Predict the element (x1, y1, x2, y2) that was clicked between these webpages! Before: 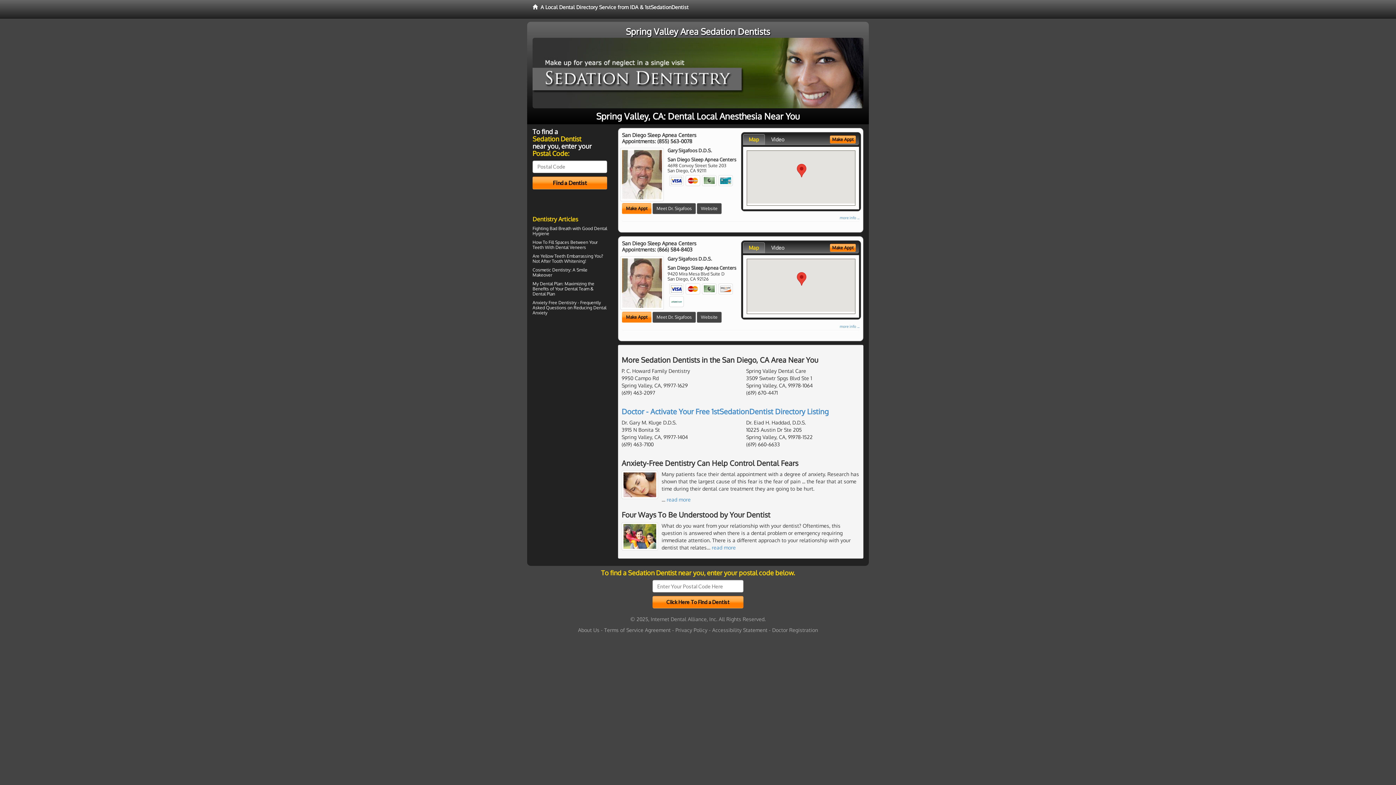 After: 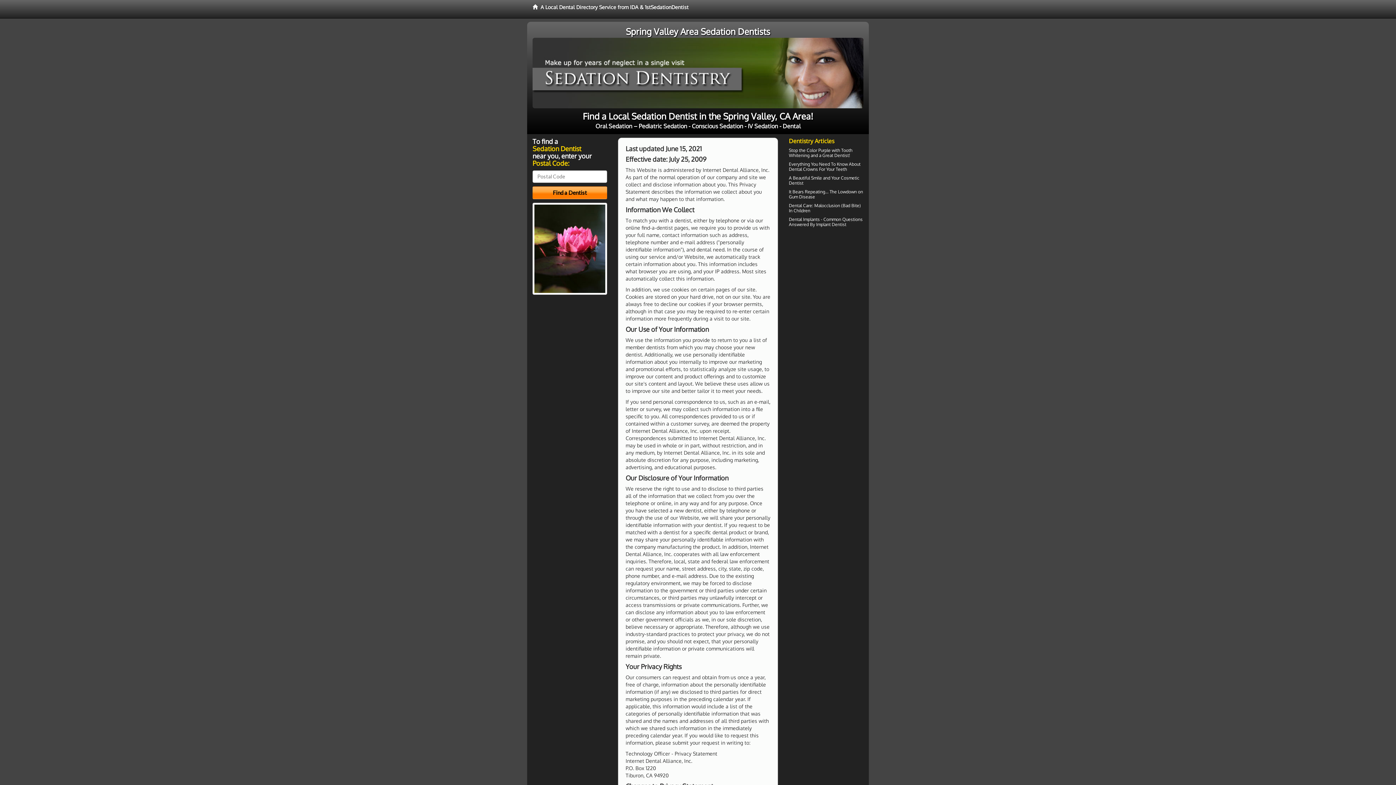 Action: label: Privacy Policy bbox: (675, 627, 707, 633)